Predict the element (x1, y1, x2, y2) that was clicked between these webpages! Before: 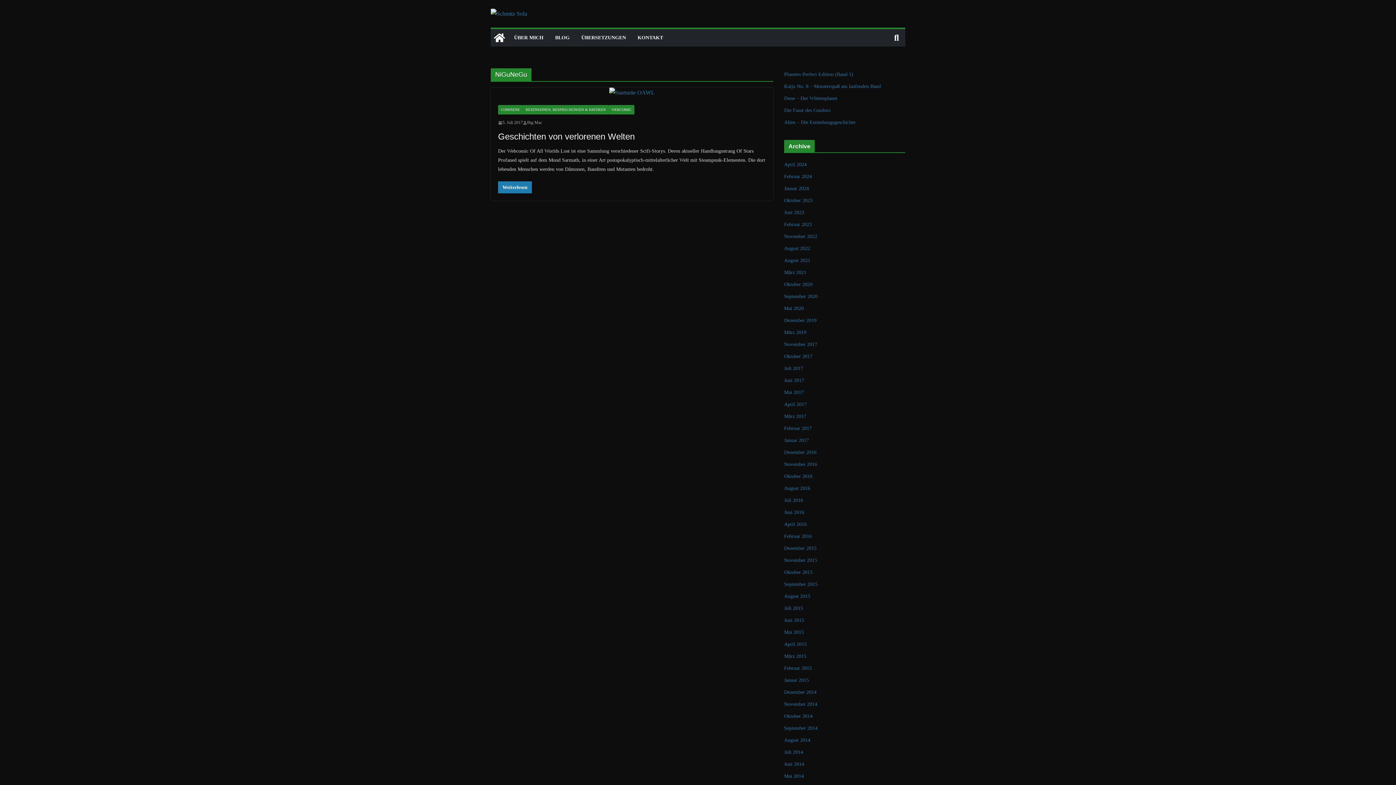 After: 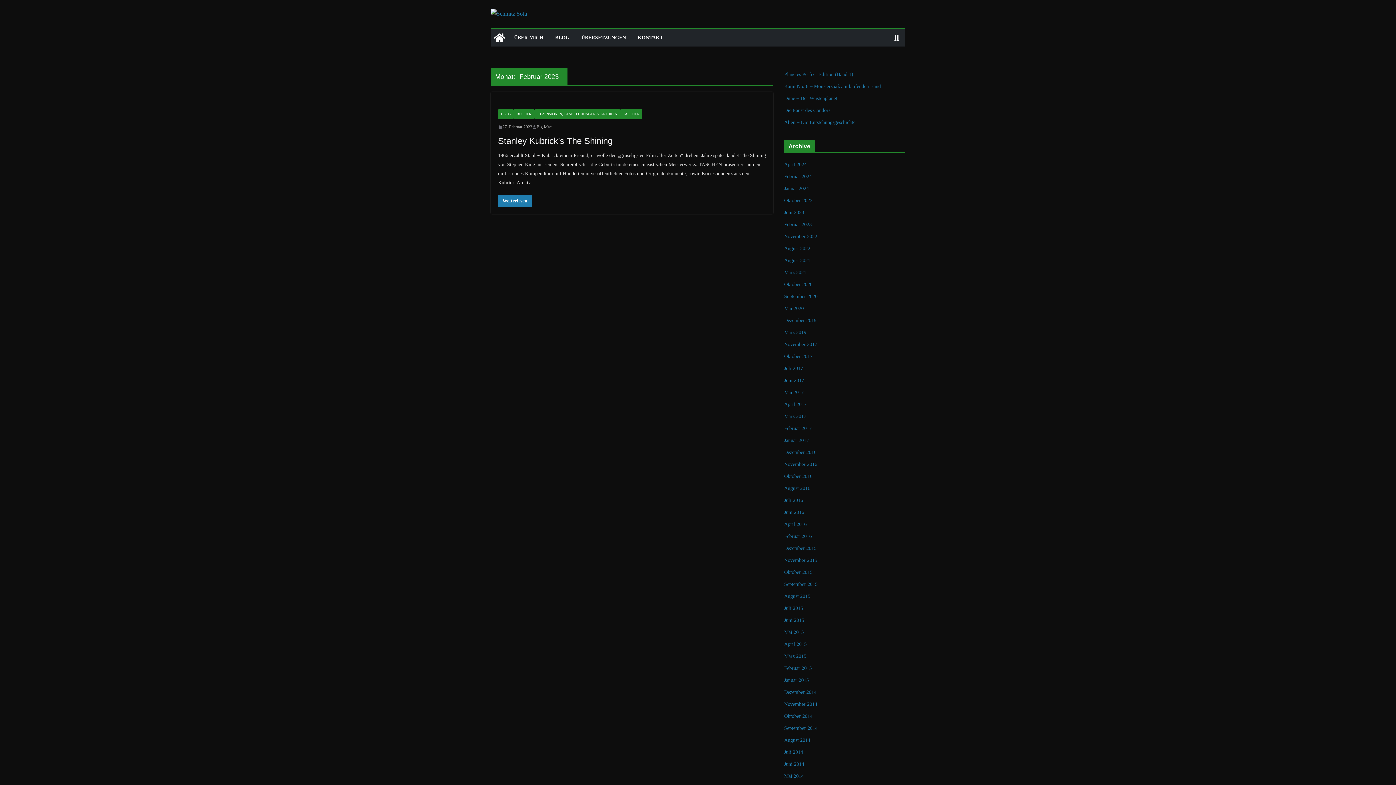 Action: label: Februar 2023 bbox: (784, 221, 812, 227)